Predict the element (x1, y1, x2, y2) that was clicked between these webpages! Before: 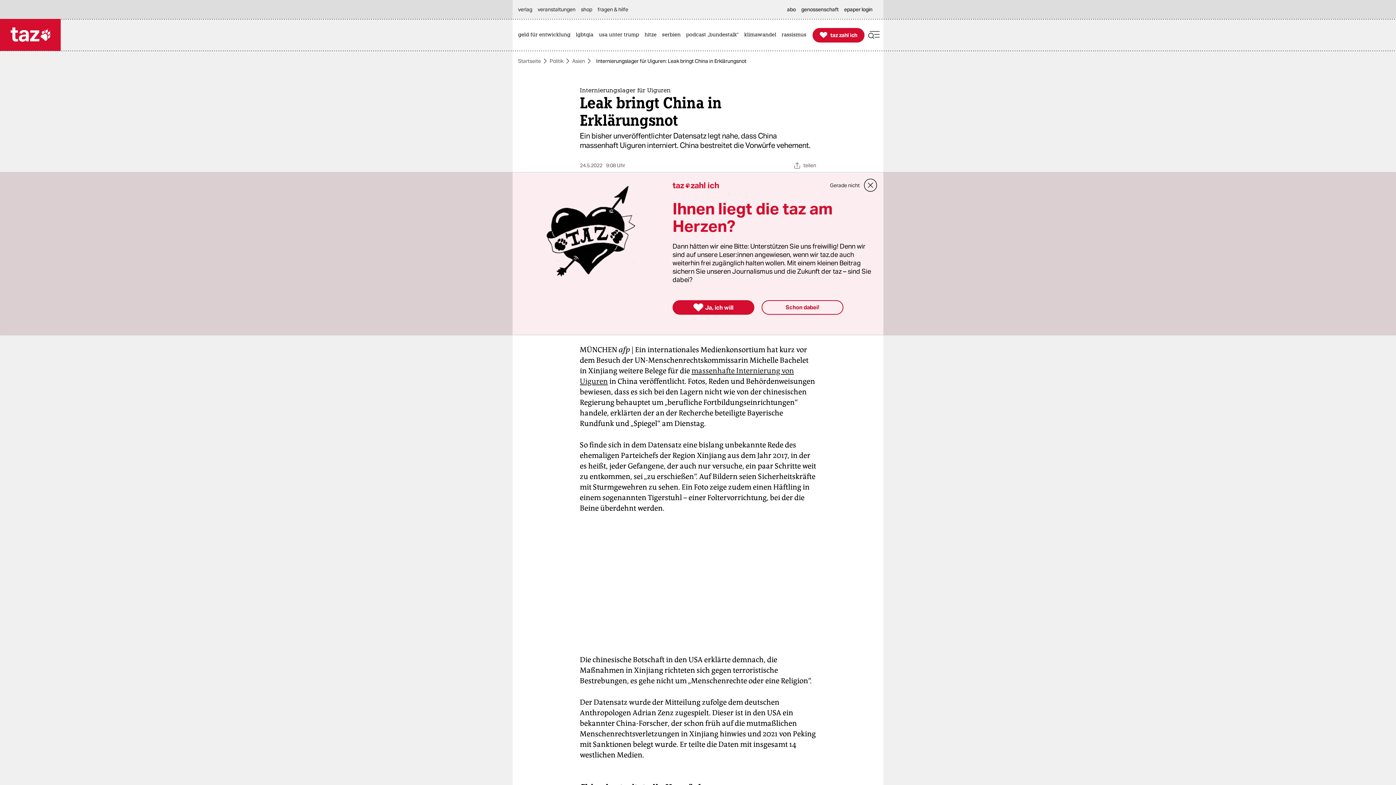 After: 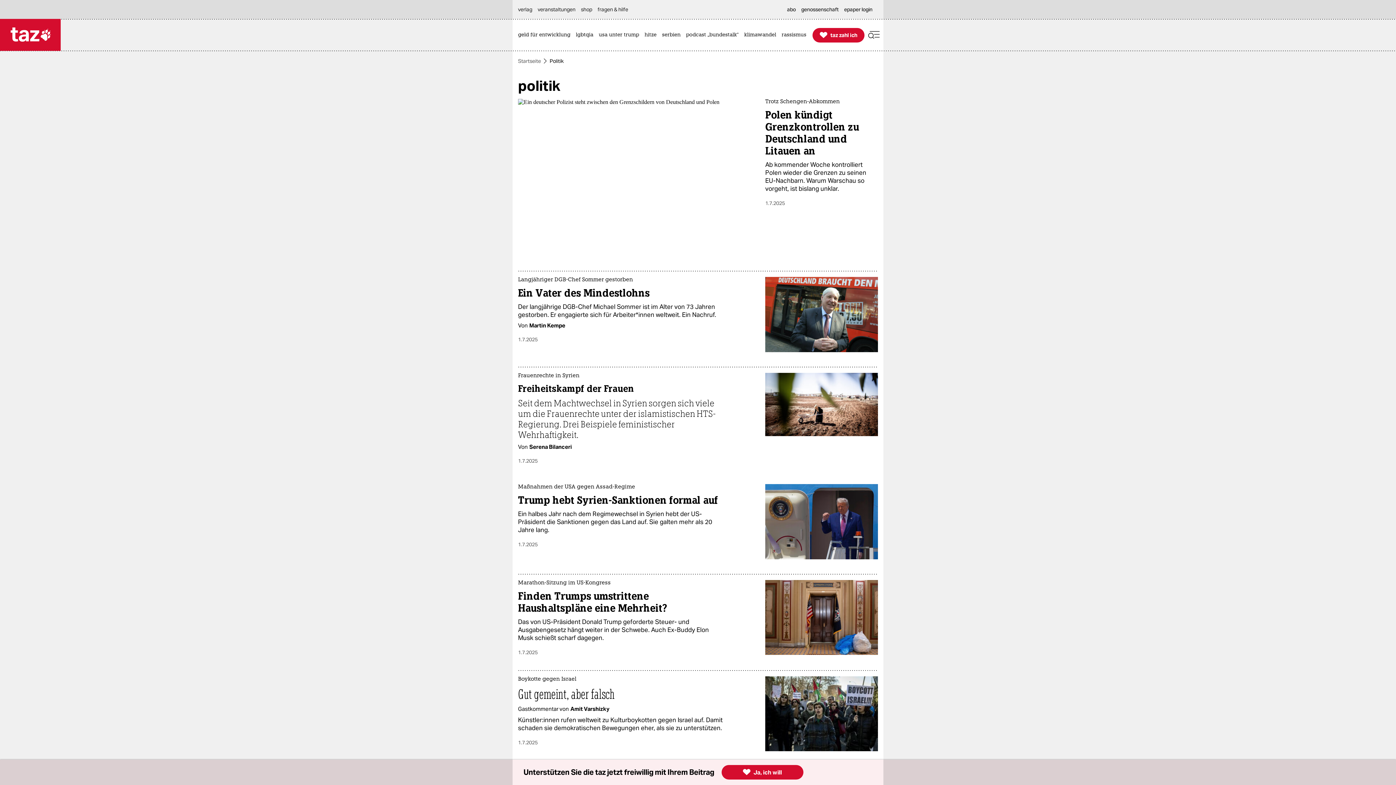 Action: label: Politik bbox: (549, 58, 563, 63)